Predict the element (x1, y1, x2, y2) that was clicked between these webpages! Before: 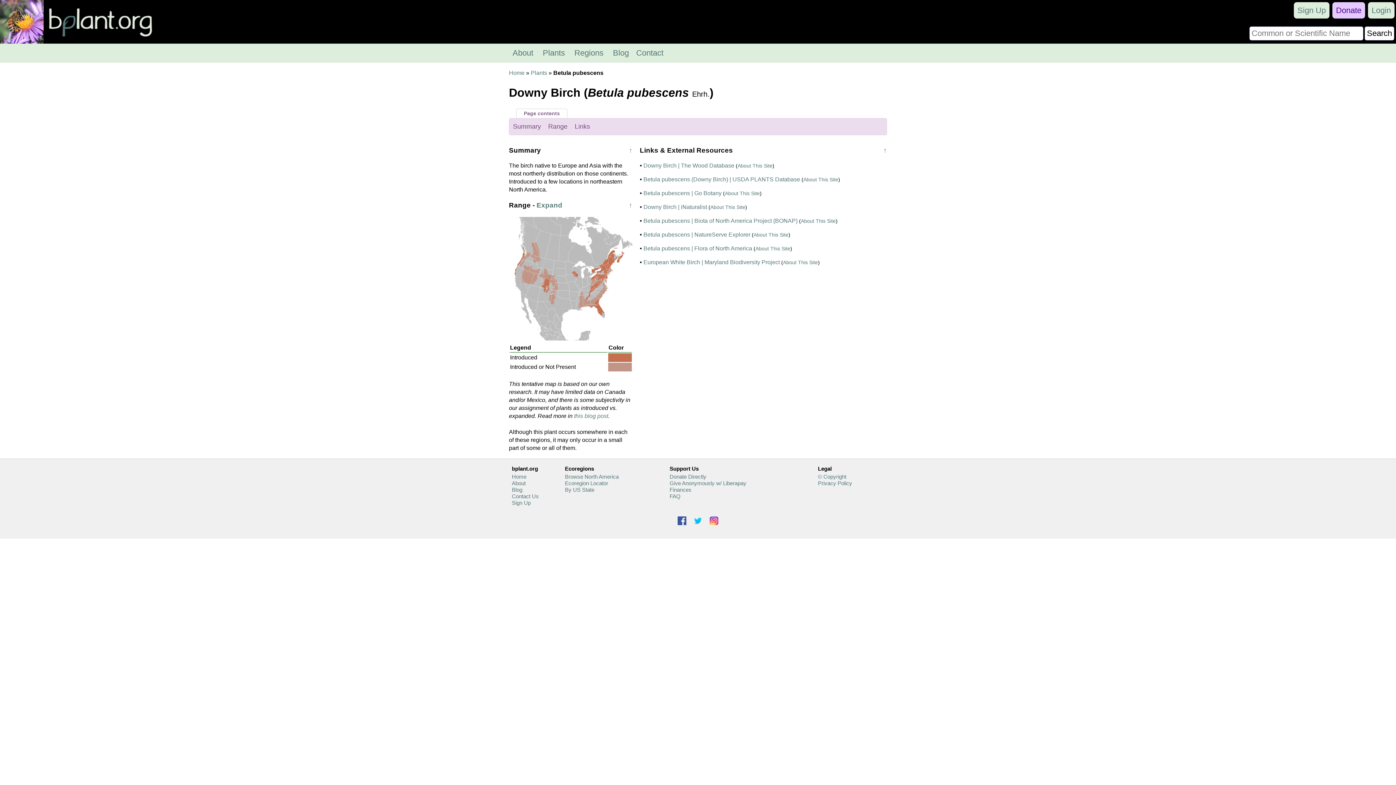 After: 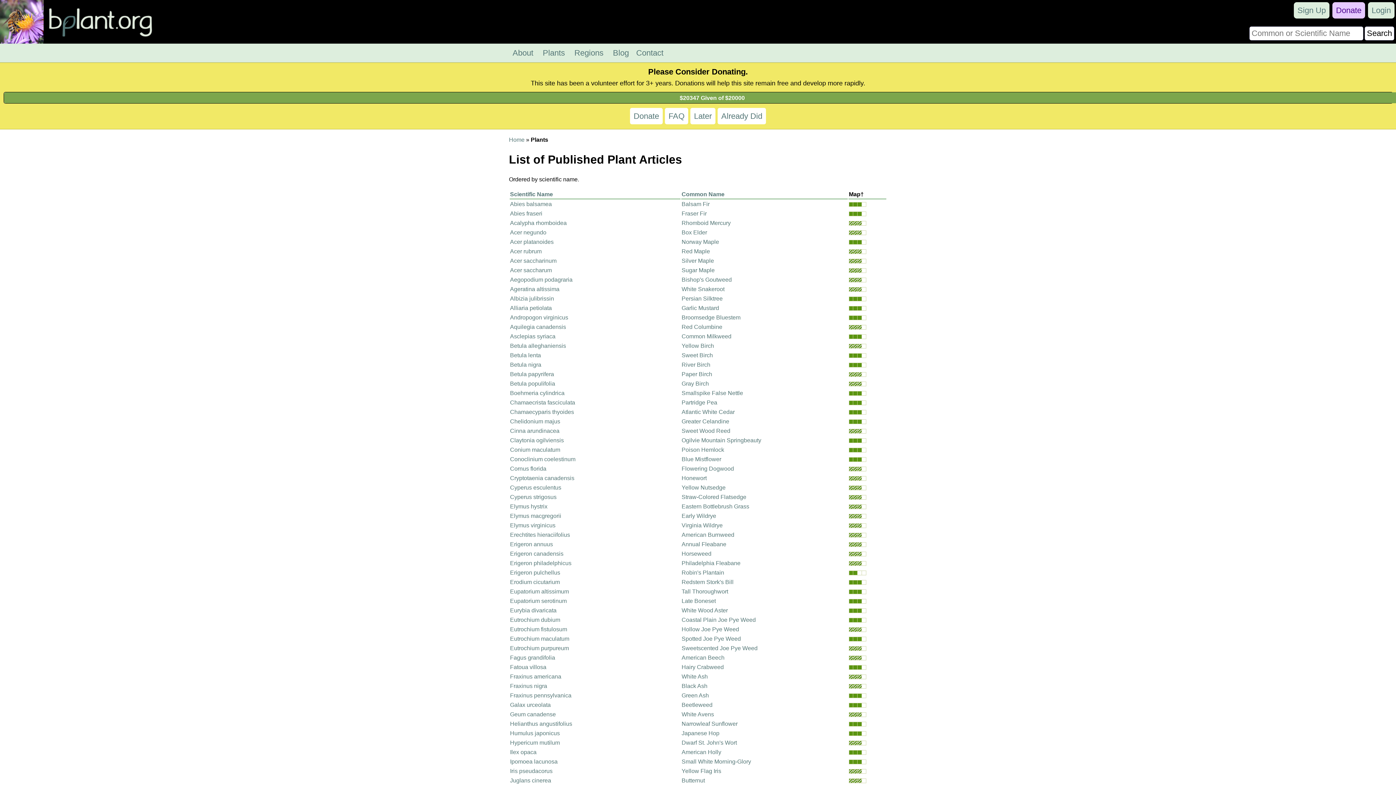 Action: label: Plants bbox: (530, 69, 547, 76)